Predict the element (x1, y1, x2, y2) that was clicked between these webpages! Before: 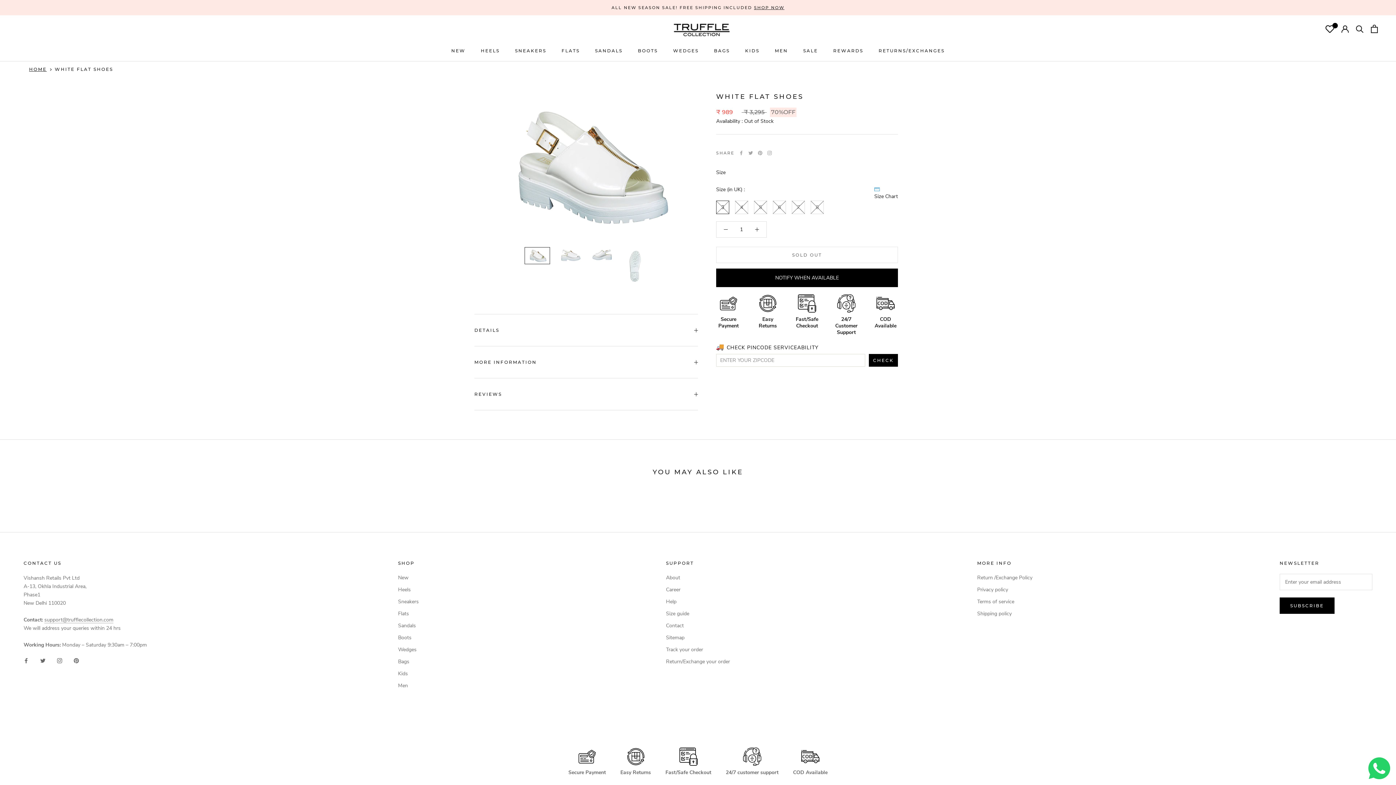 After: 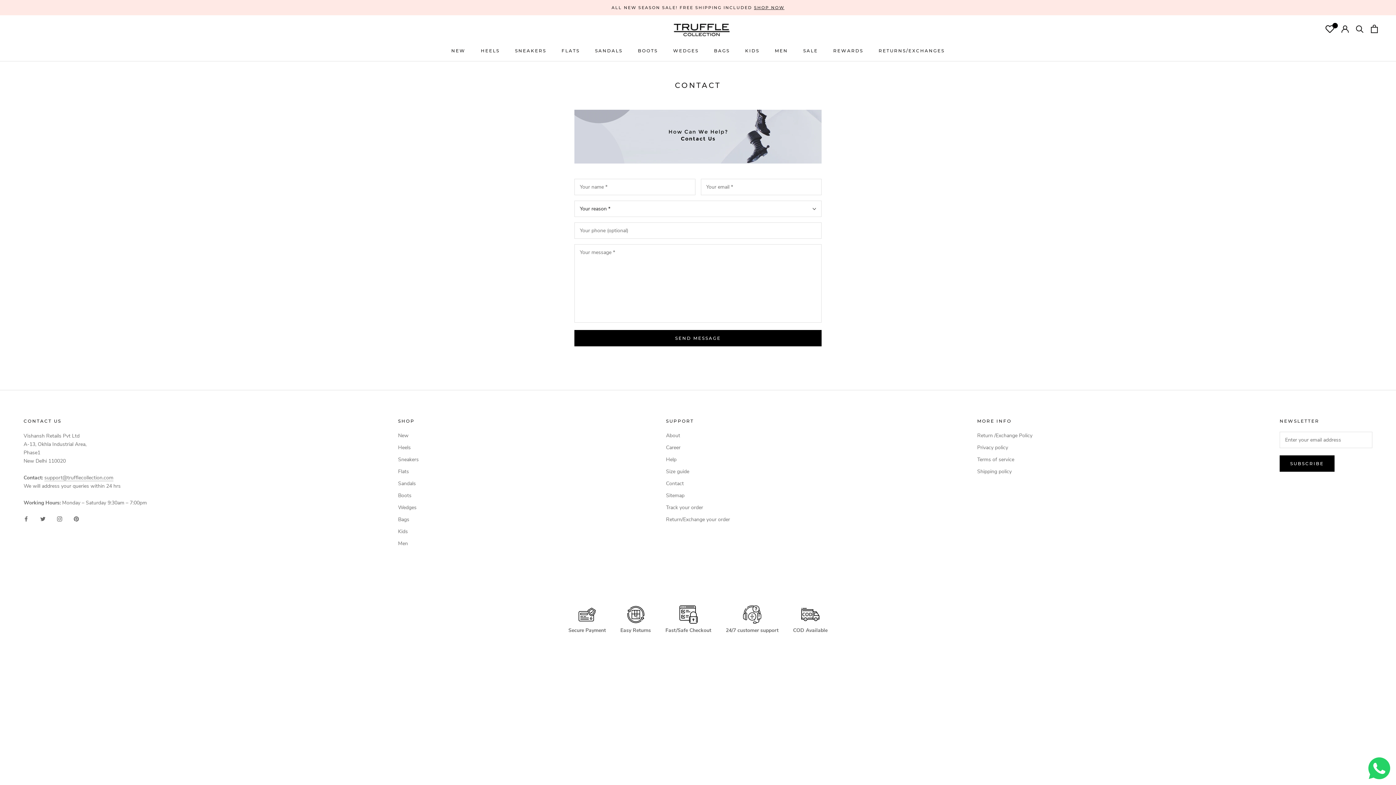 Action: label: Contact bbox: (666, 622, 730, 629)